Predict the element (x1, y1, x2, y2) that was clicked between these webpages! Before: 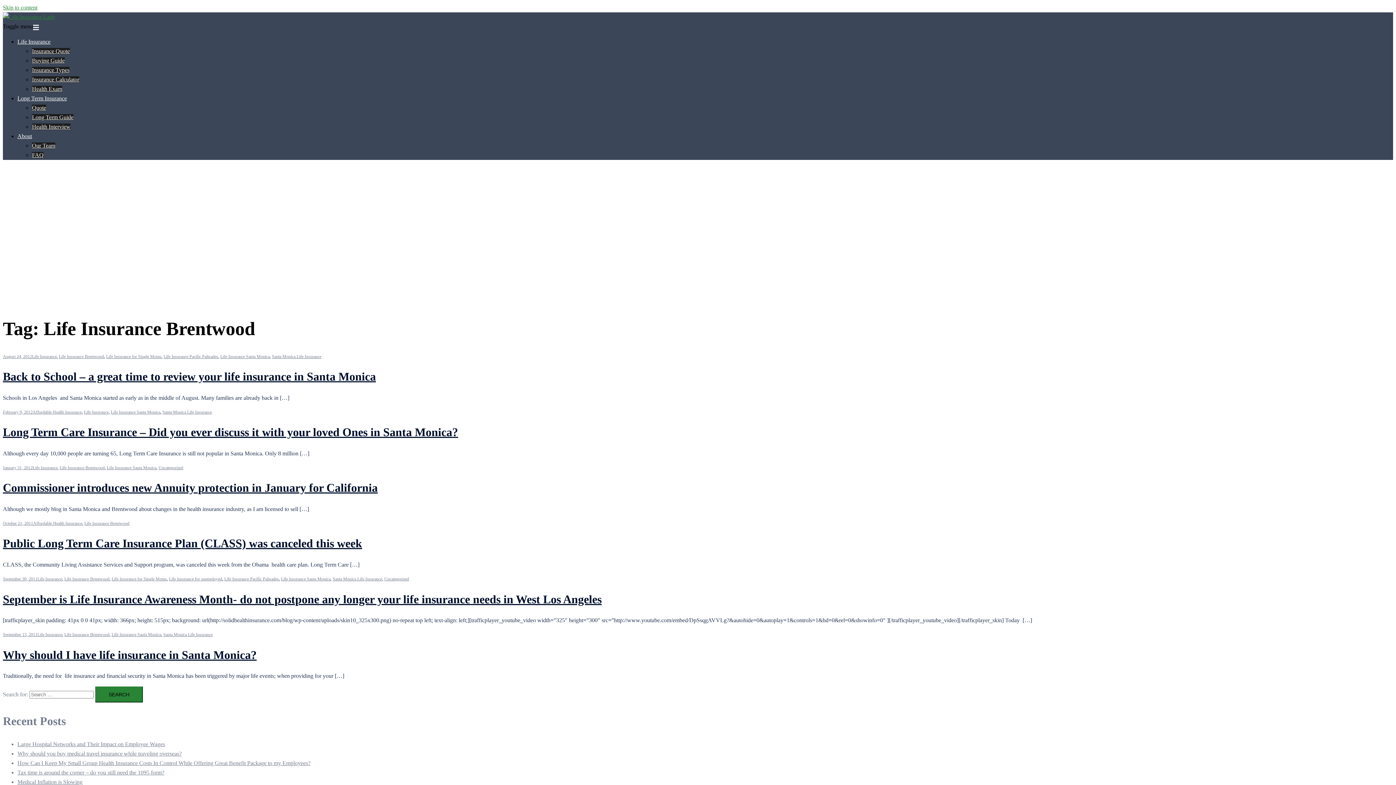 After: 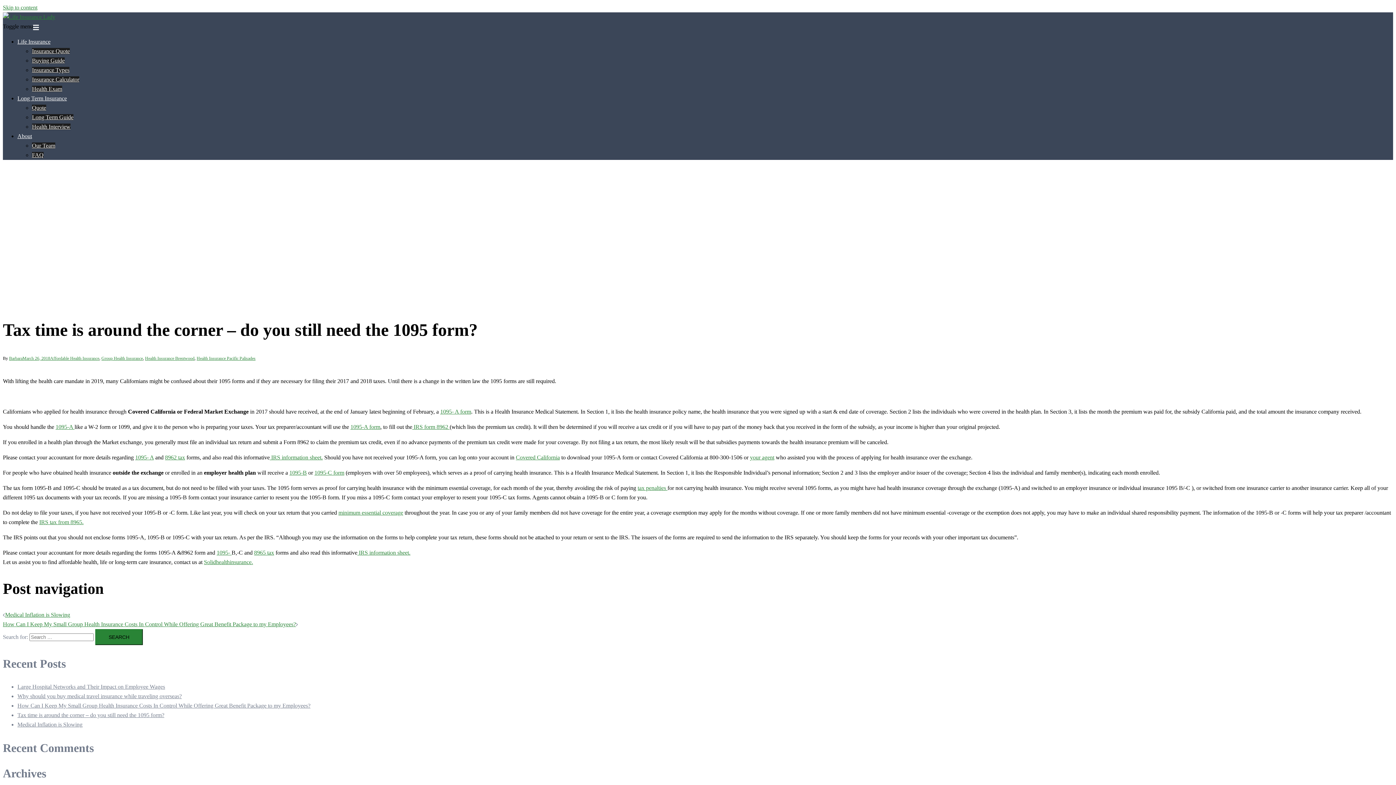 Action: bbox: (17, 769, 164, 776) label: Tax time is around the corner – do you still need the 1095 form?